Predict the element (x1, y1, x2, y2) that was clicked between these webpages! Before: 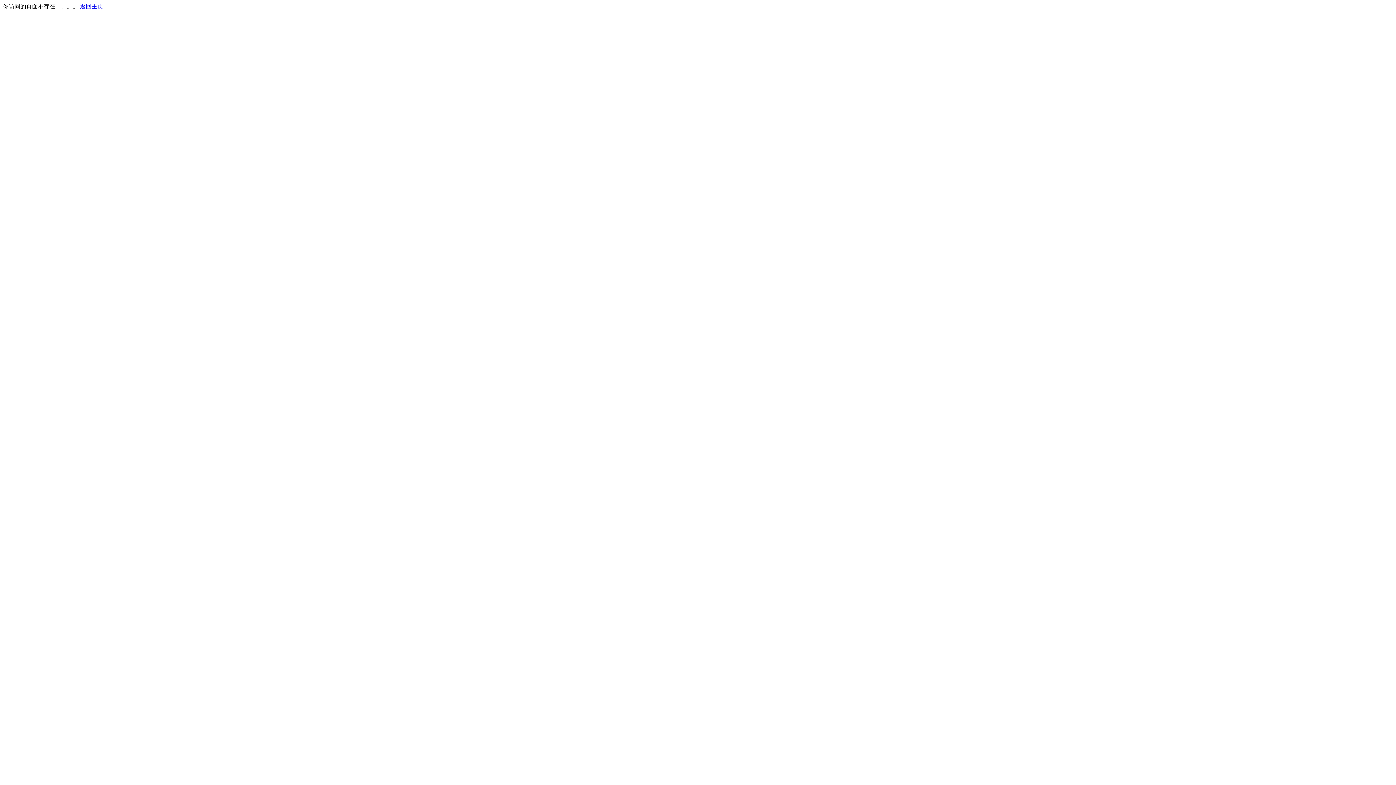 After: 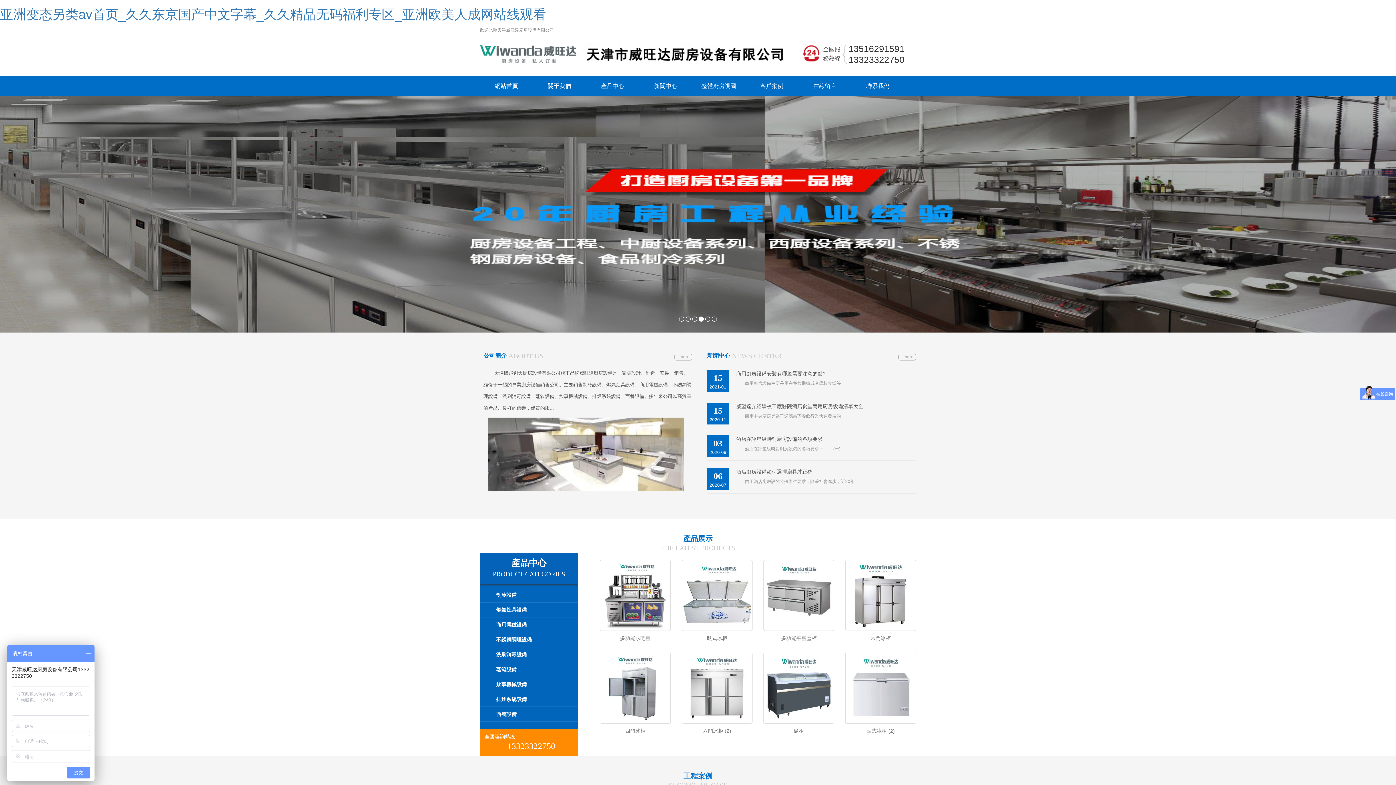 Action: label: 返回主页 bbox: (80, 3, 103, 9)